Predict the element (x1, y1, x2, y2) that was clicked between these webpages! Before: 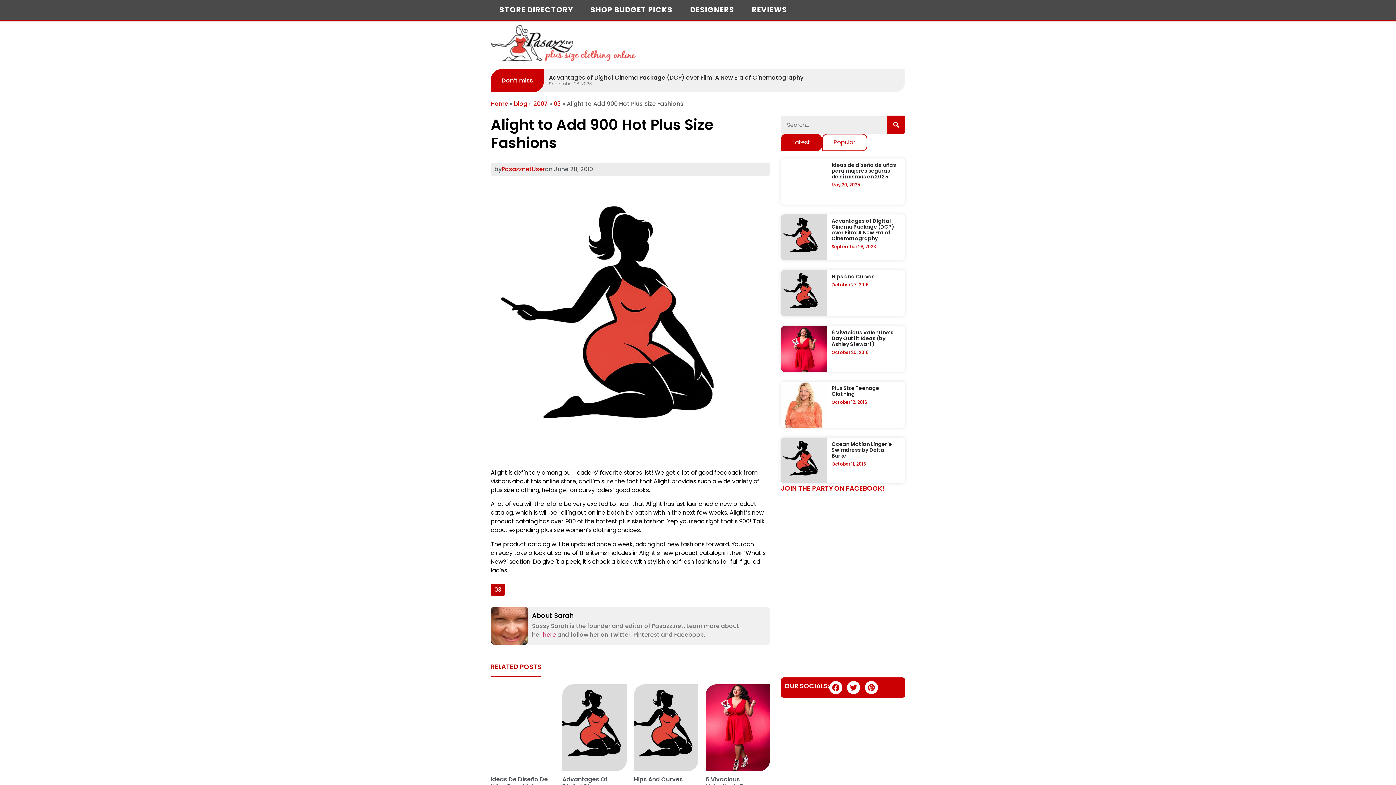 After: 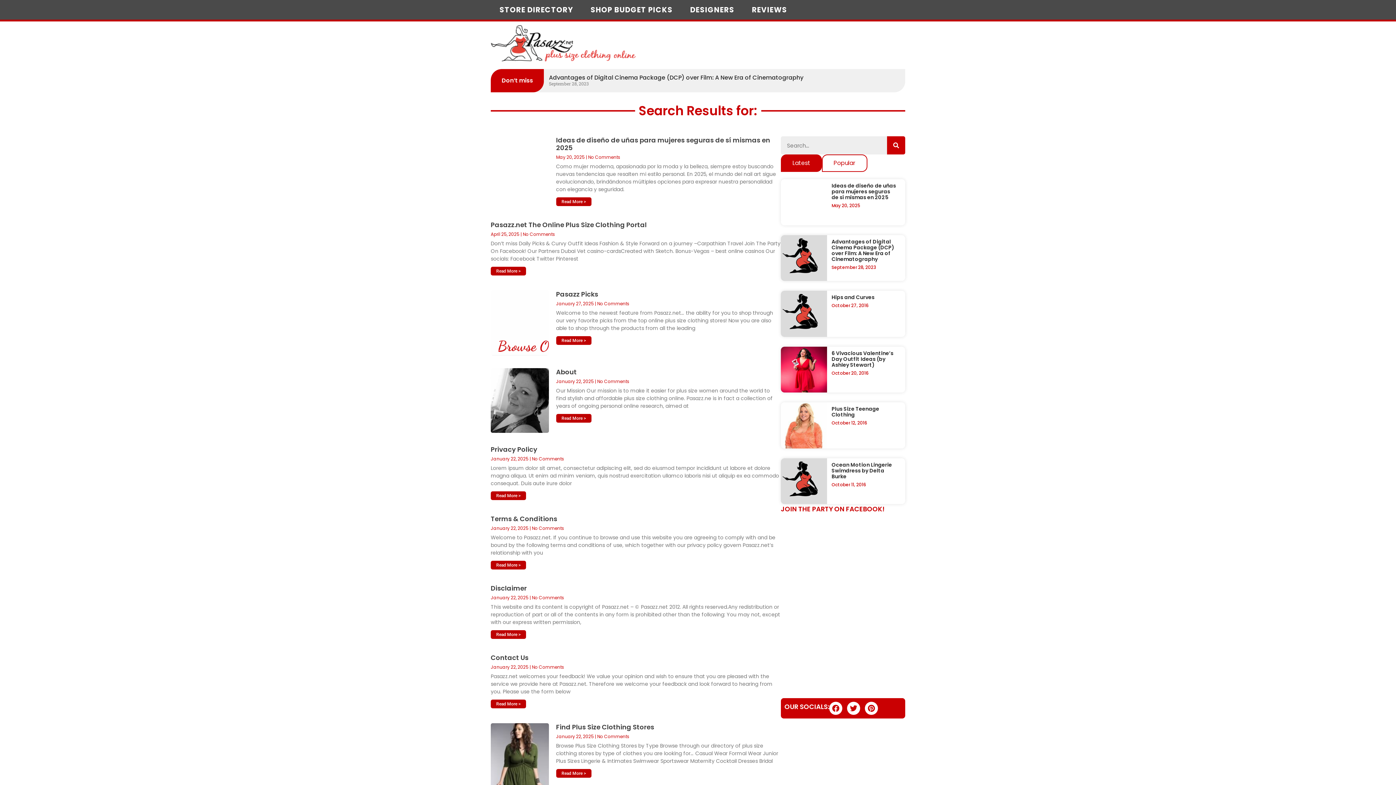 Action: label: Search bbox: (887, 115, 905, 133)